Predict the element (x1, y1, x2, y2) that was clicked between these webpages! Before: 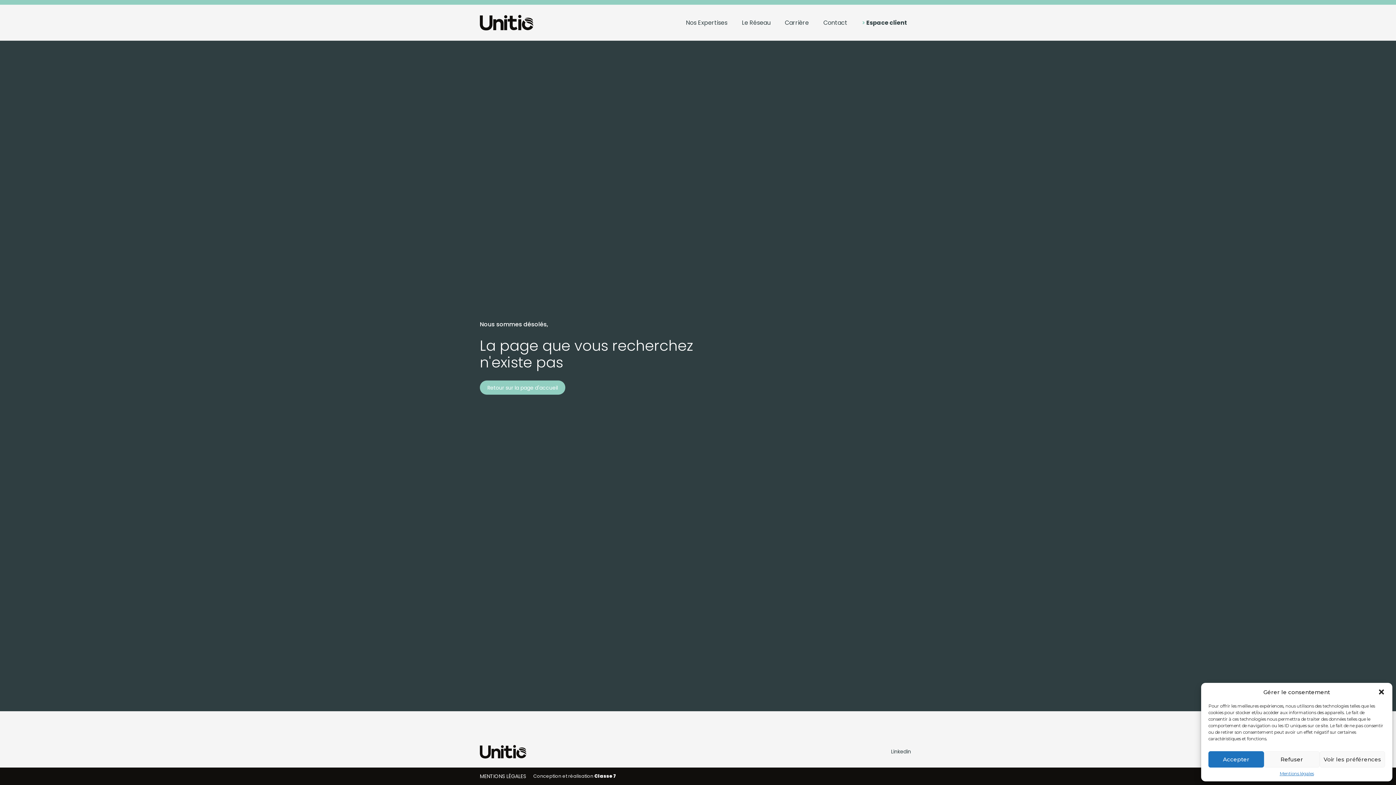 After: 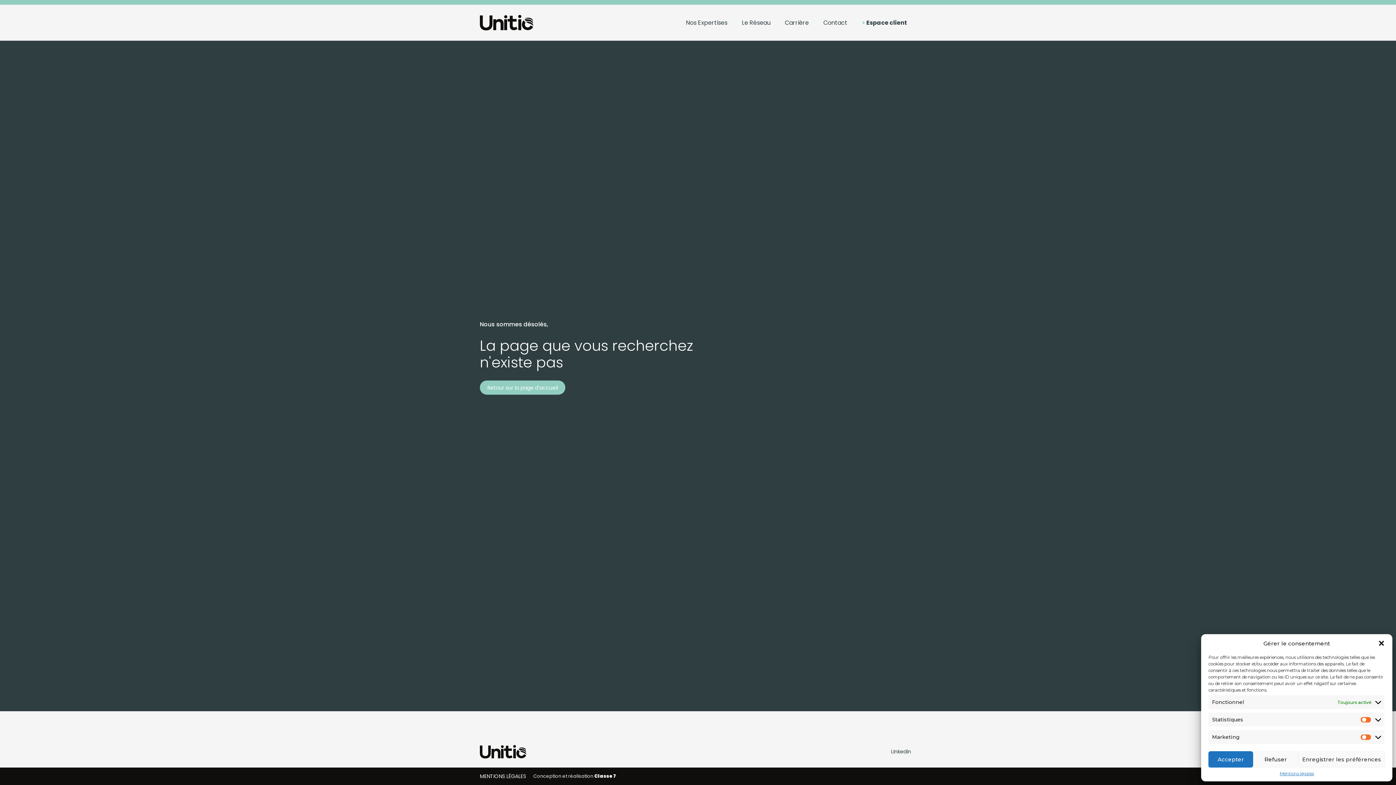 Action: label: Voir les préférences bbox: (1319, 751, 1385, 768)